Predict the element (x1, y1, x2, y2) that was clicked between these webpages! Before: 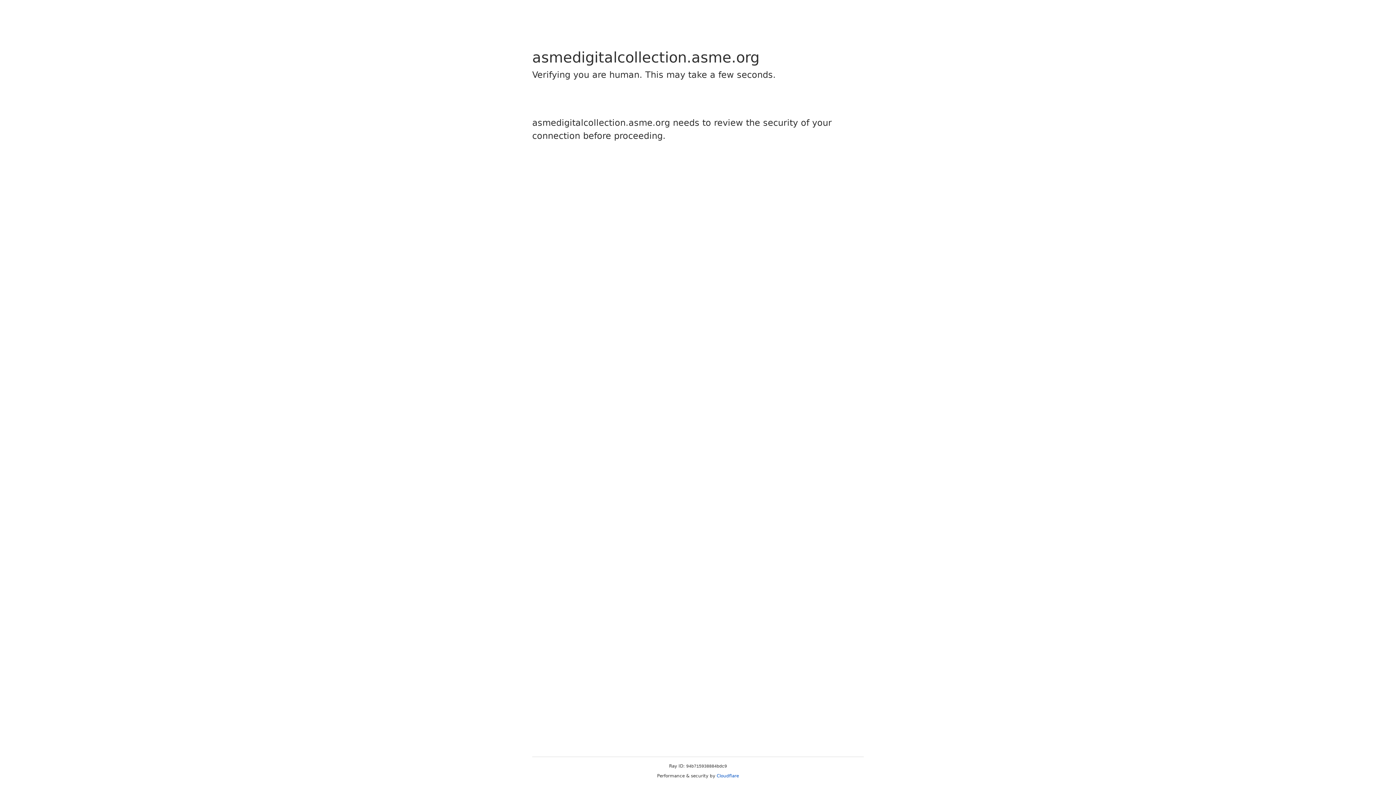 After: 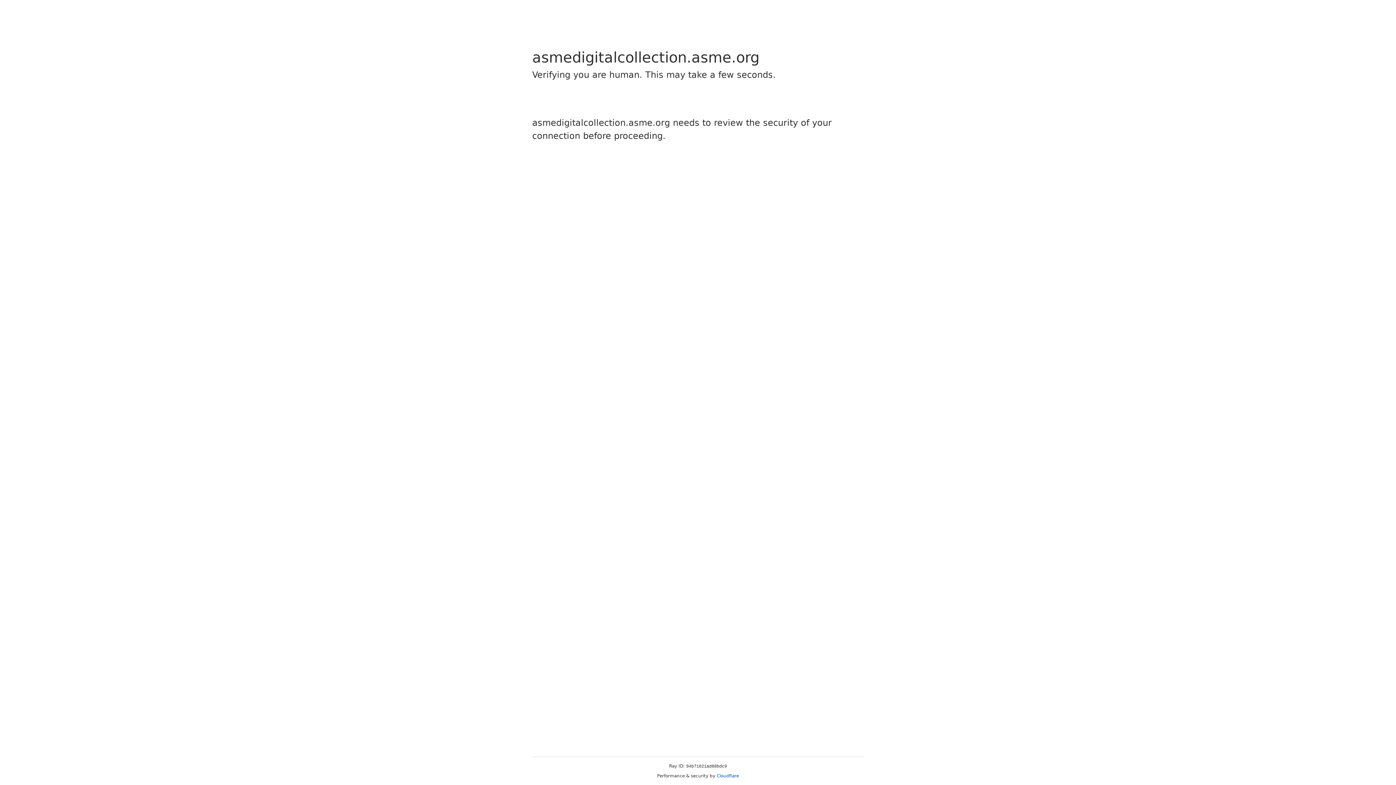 Action: bbox: (716, 773, 739, 778) label: Cloudflare